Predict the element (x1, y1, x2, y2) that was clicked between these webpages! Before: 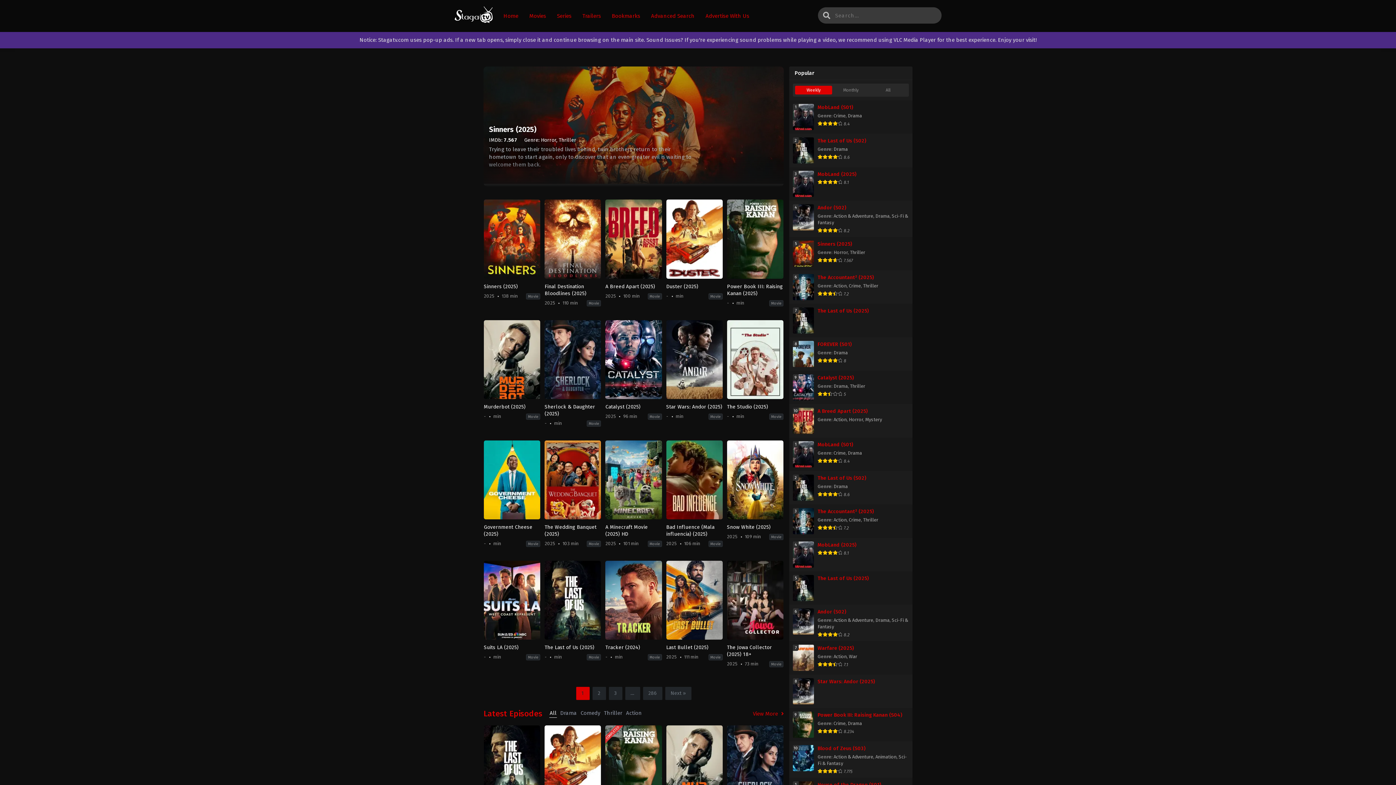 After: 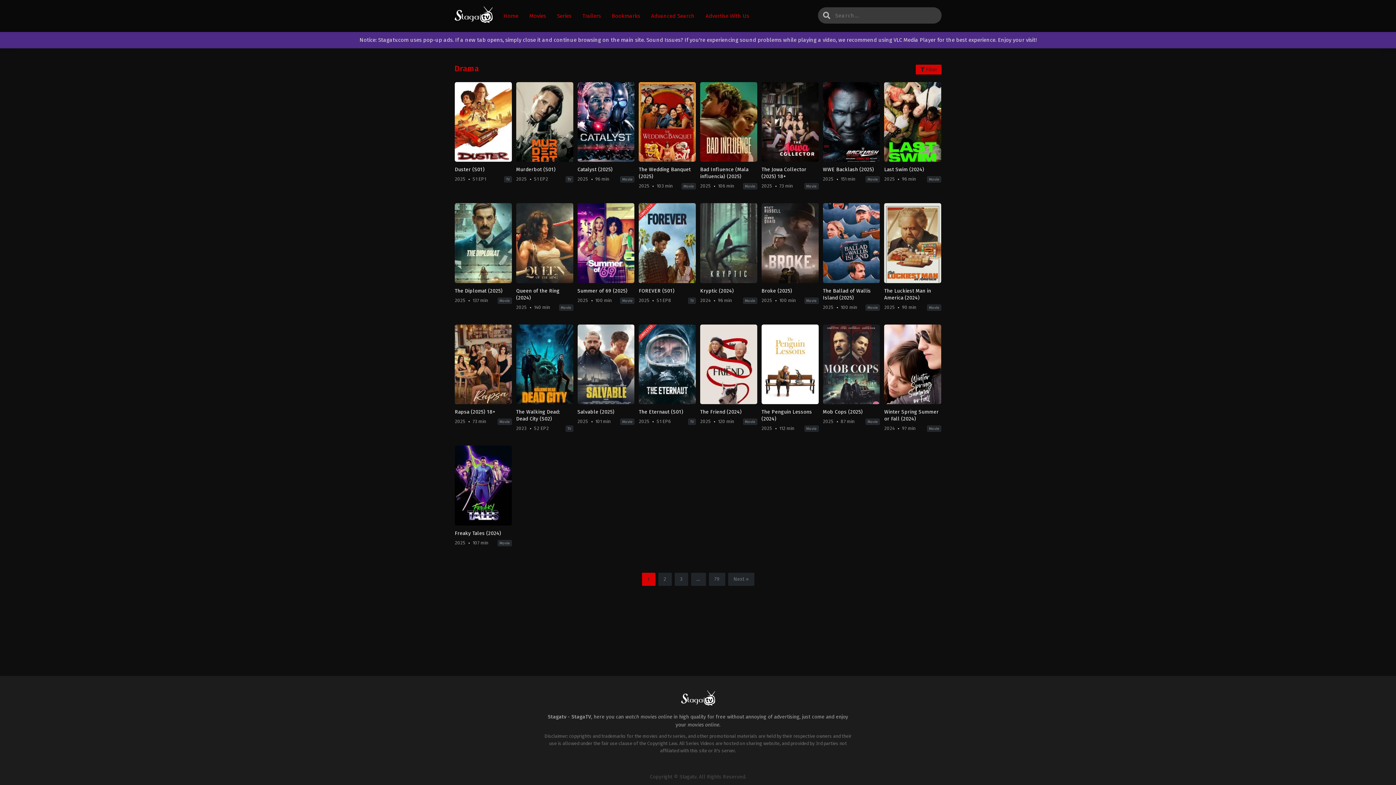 Action: label: Drama bbox: (848, 721, 862, 726)